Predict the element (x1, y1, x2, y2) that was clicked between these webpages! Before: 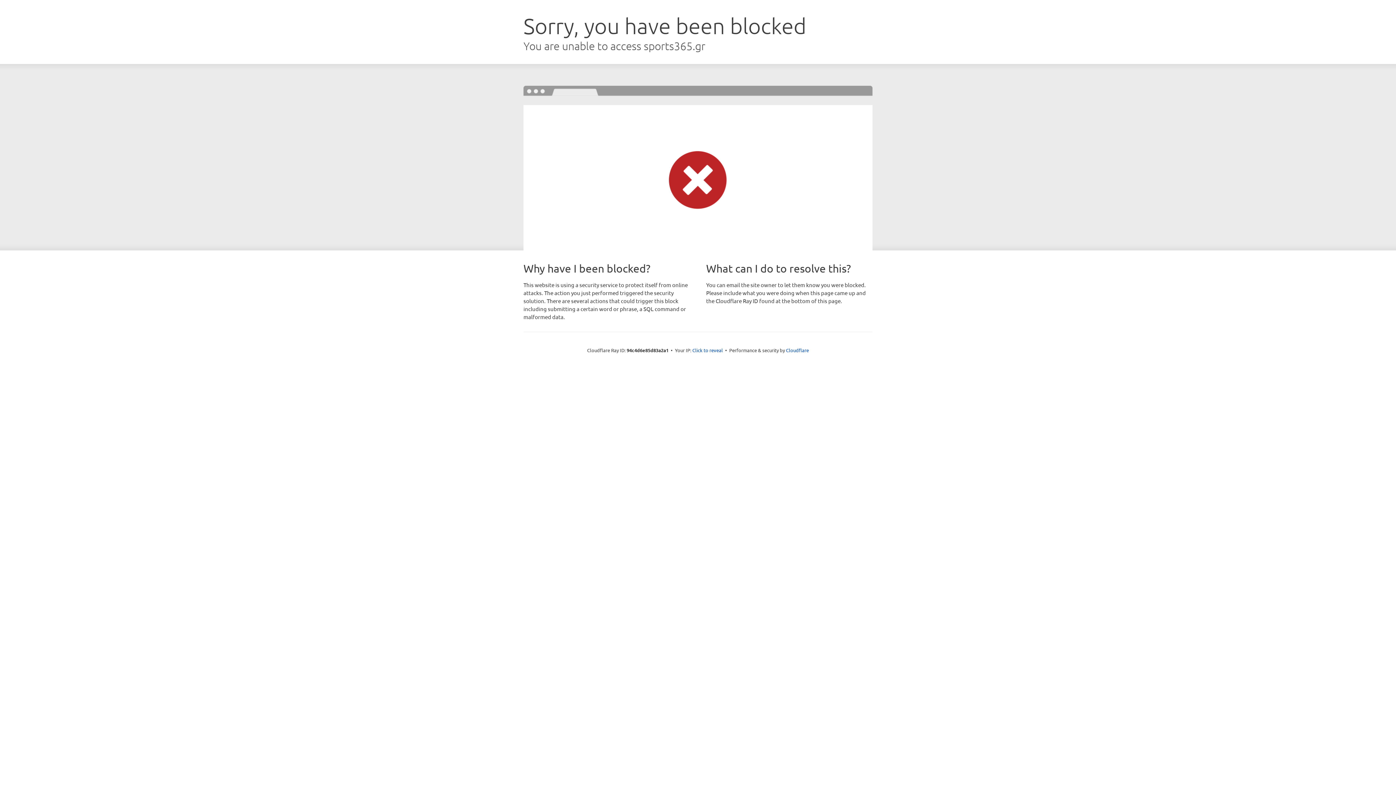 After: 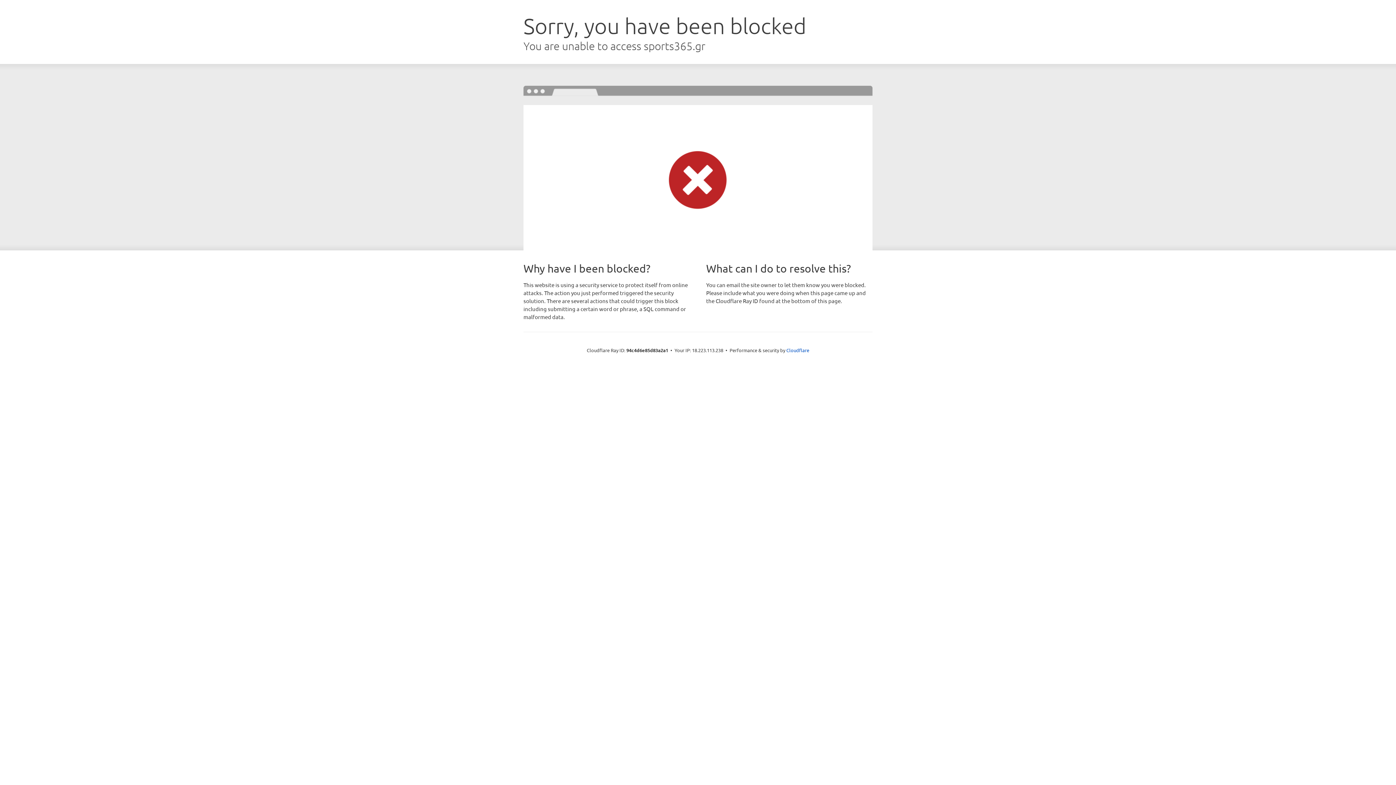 Action: label: Click to reveal bbox: (692, 346, 723, 353)